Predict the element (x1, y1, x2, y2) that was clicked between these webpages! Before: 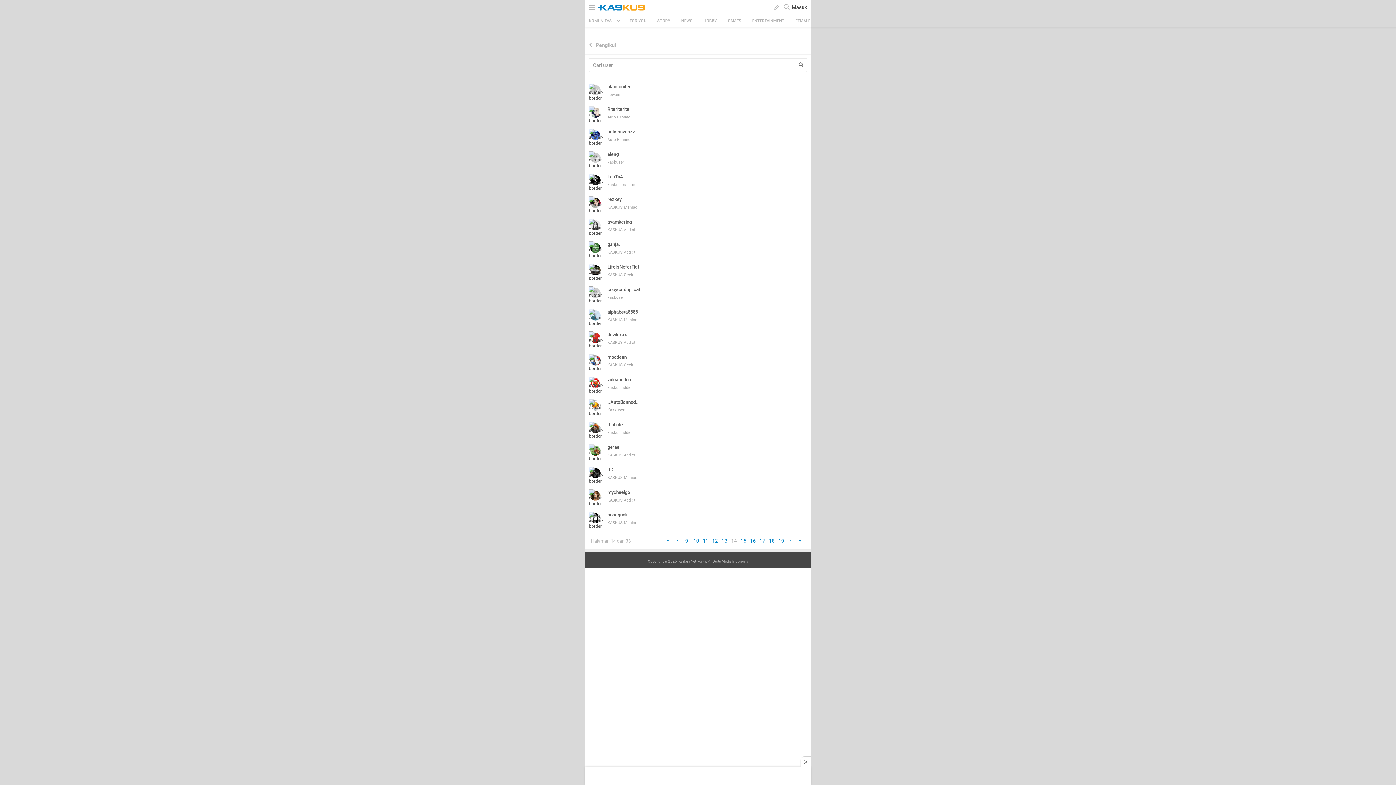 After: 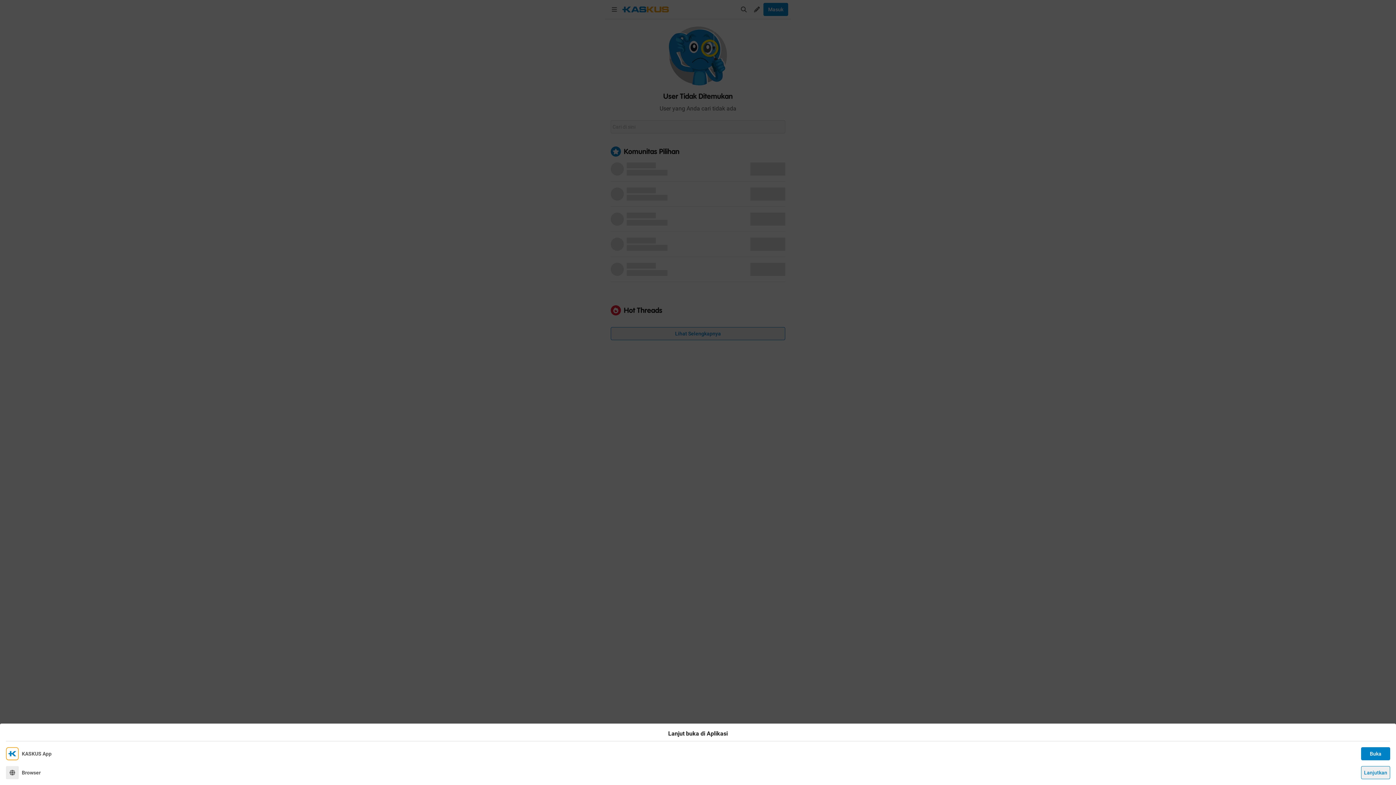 Action: label: rezkey bbox: (607, 196, 621, 202)